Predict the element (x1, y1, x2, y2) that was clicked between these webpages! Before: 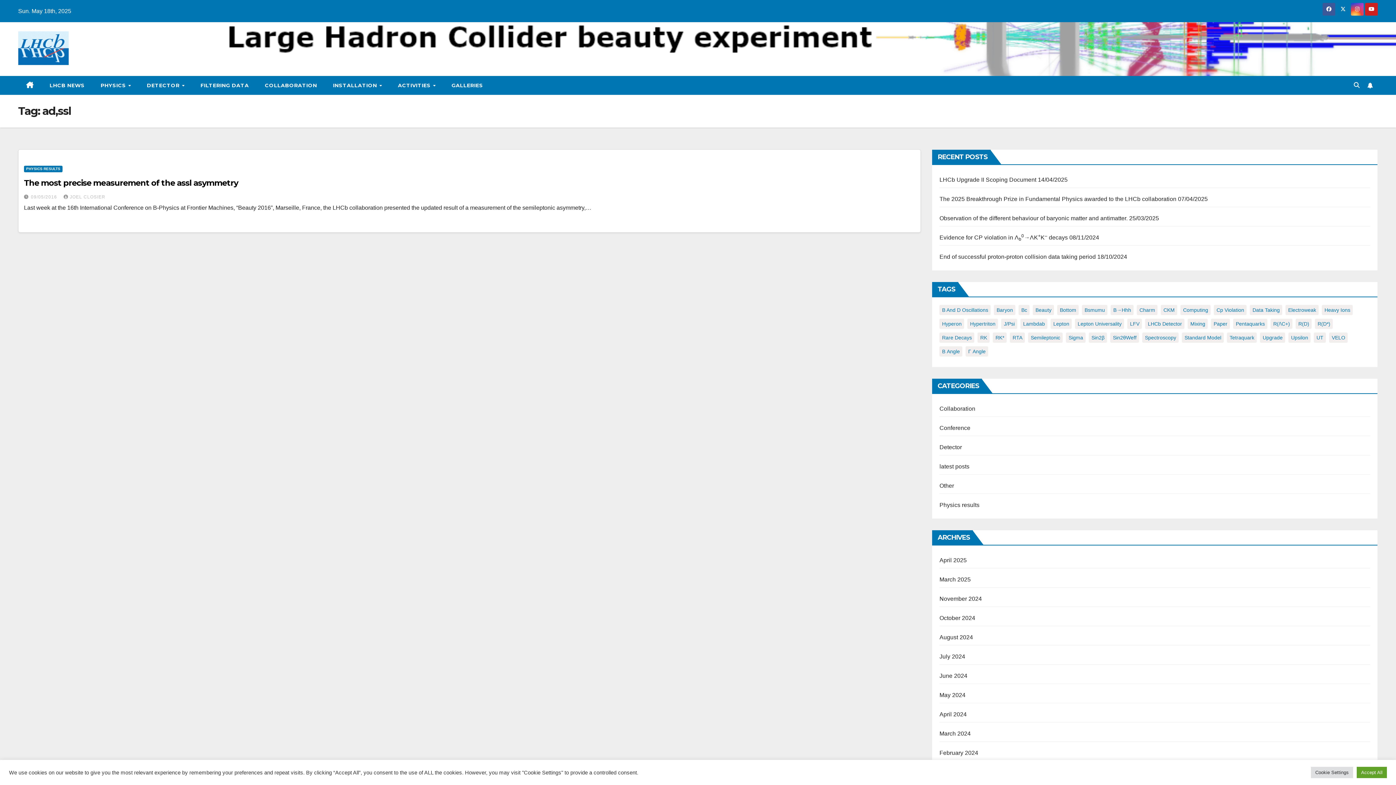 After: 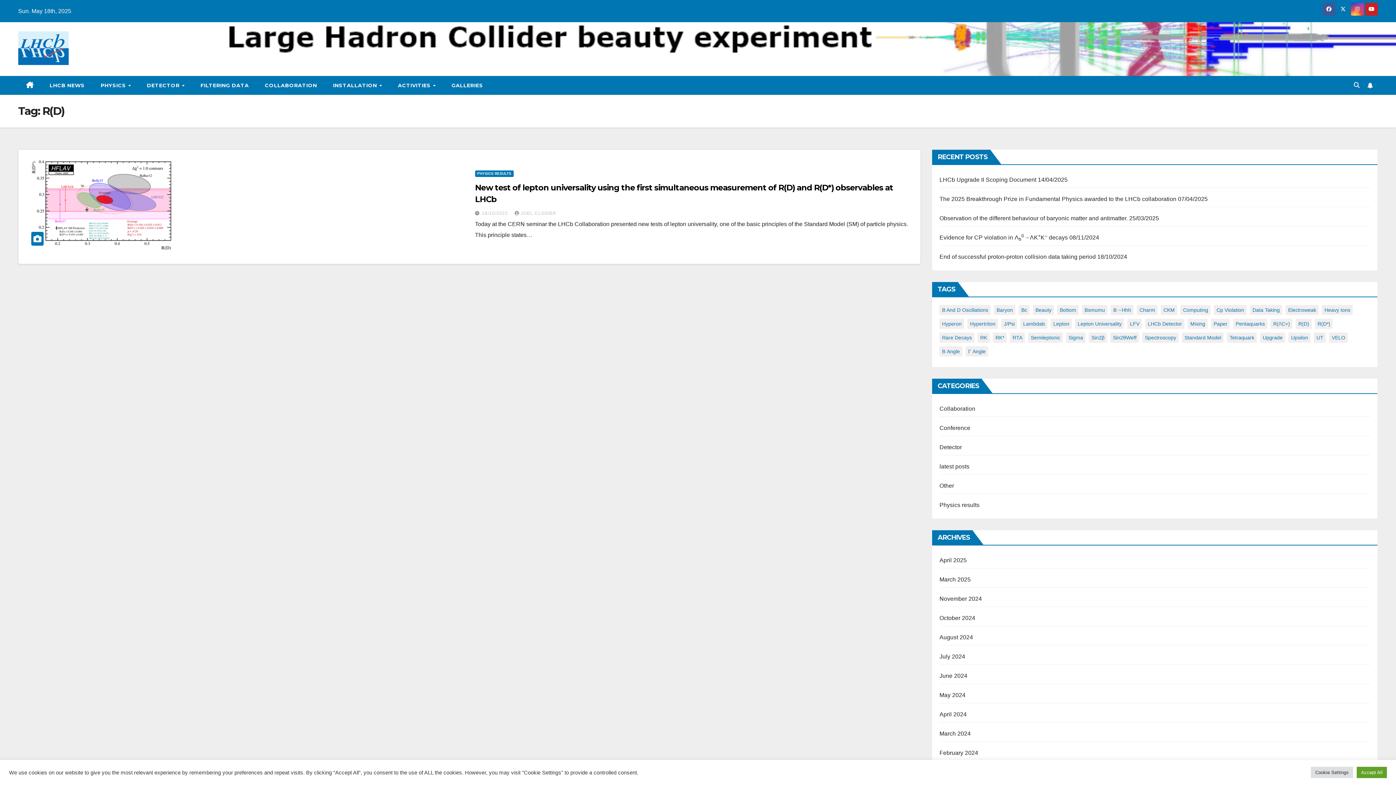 Action: label: R(D) (1 item) bbox: (1296, 318, 1312, 329)